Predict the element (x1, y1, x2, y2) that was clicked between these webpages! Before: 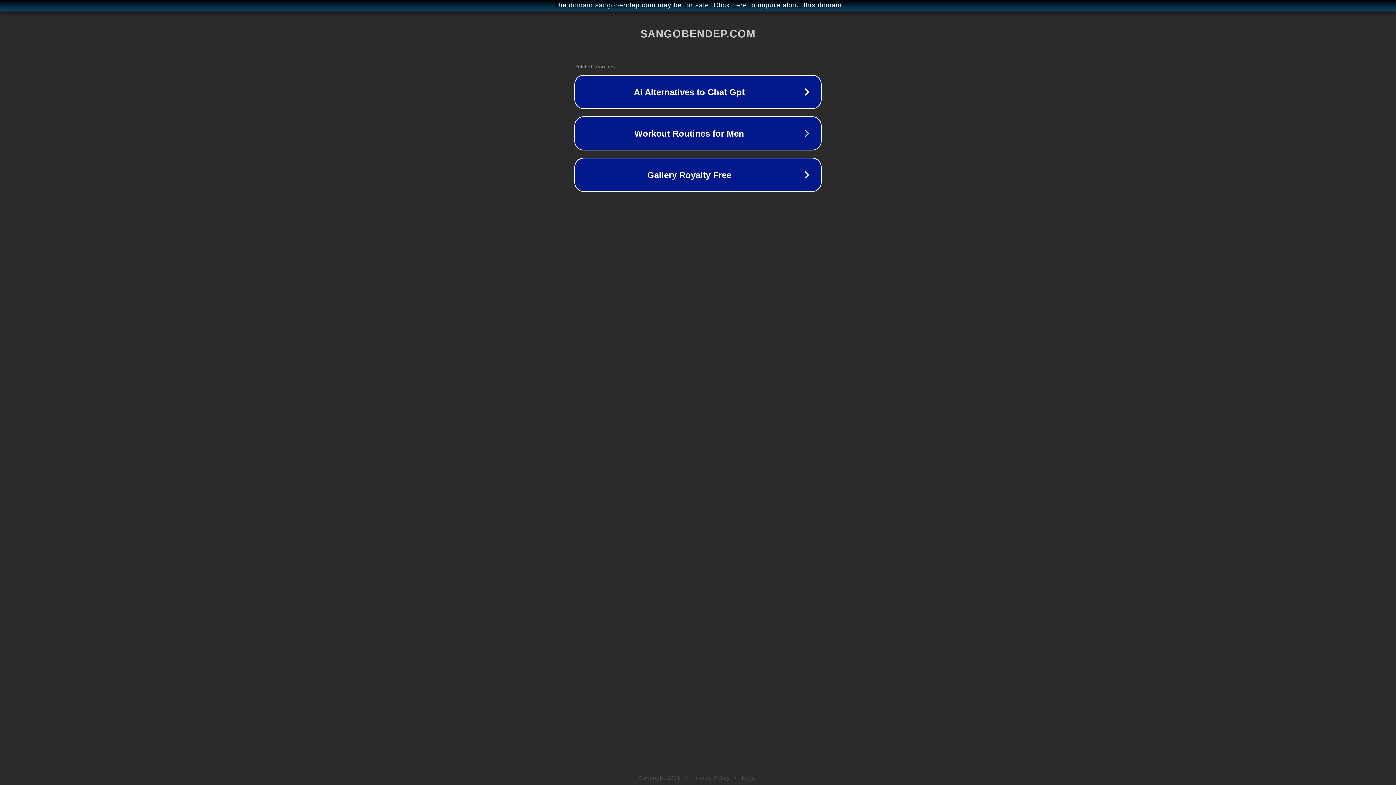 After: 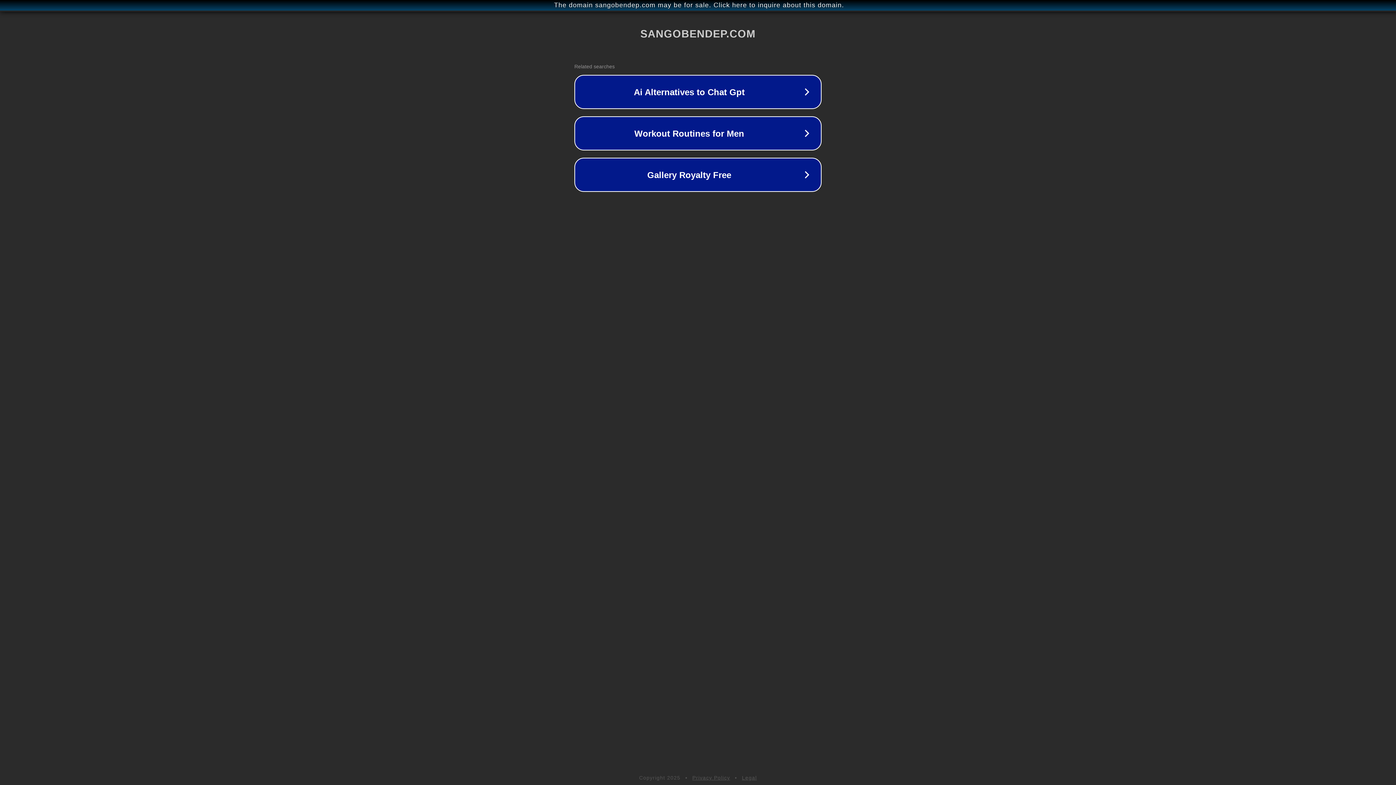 Action: label: Privacy Policy bbox: (692, 775, 730, 781)